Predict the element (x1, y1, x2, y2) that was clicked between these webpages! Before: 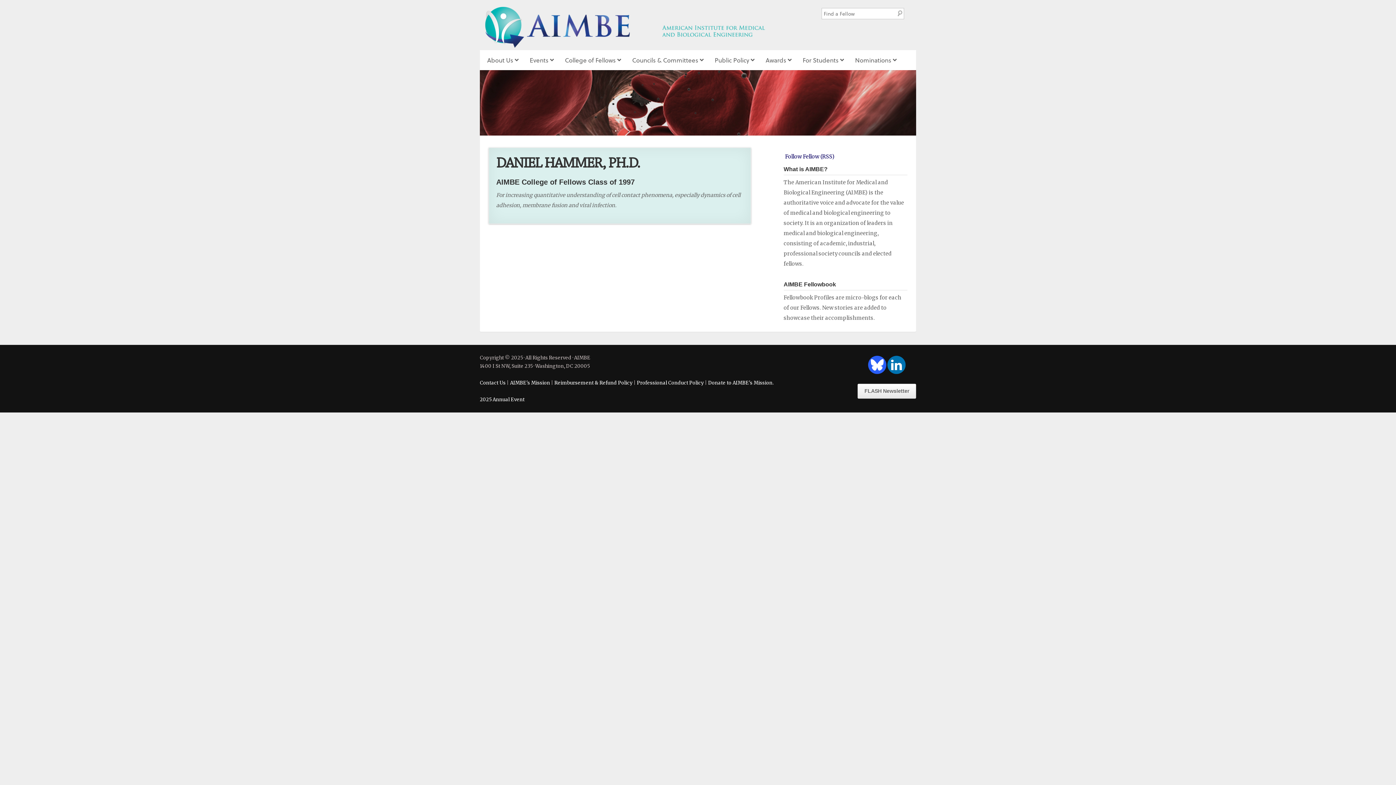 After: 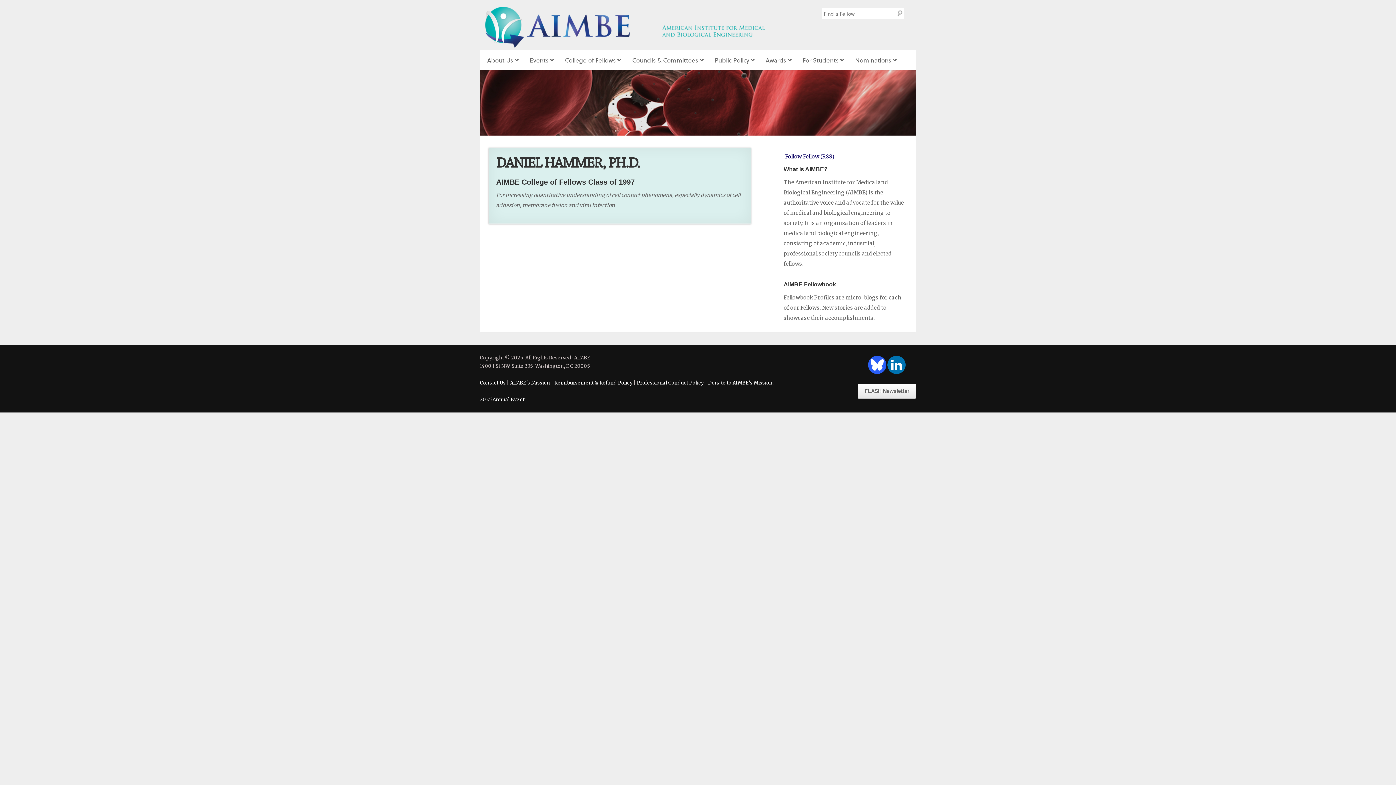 Action: bbox: (868, 371, 886, 377)